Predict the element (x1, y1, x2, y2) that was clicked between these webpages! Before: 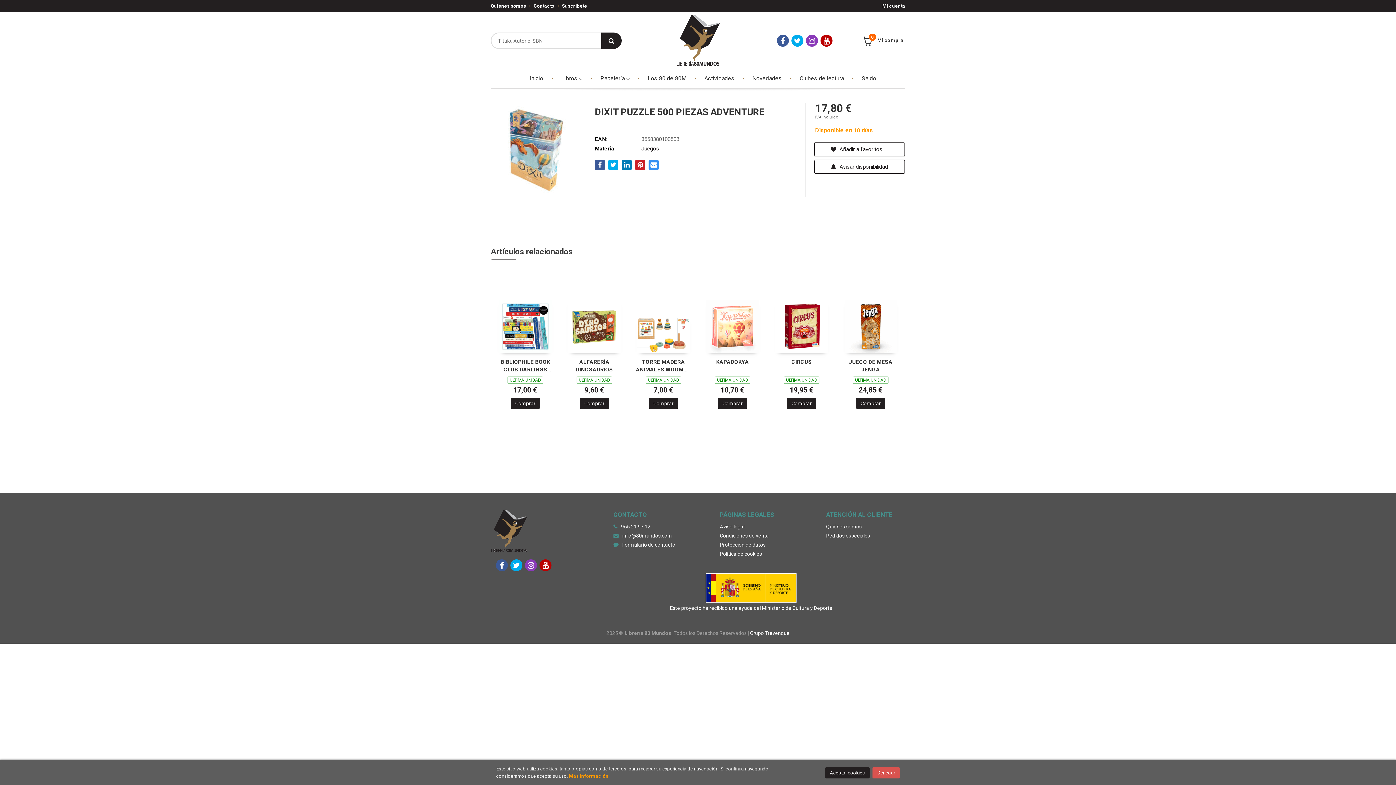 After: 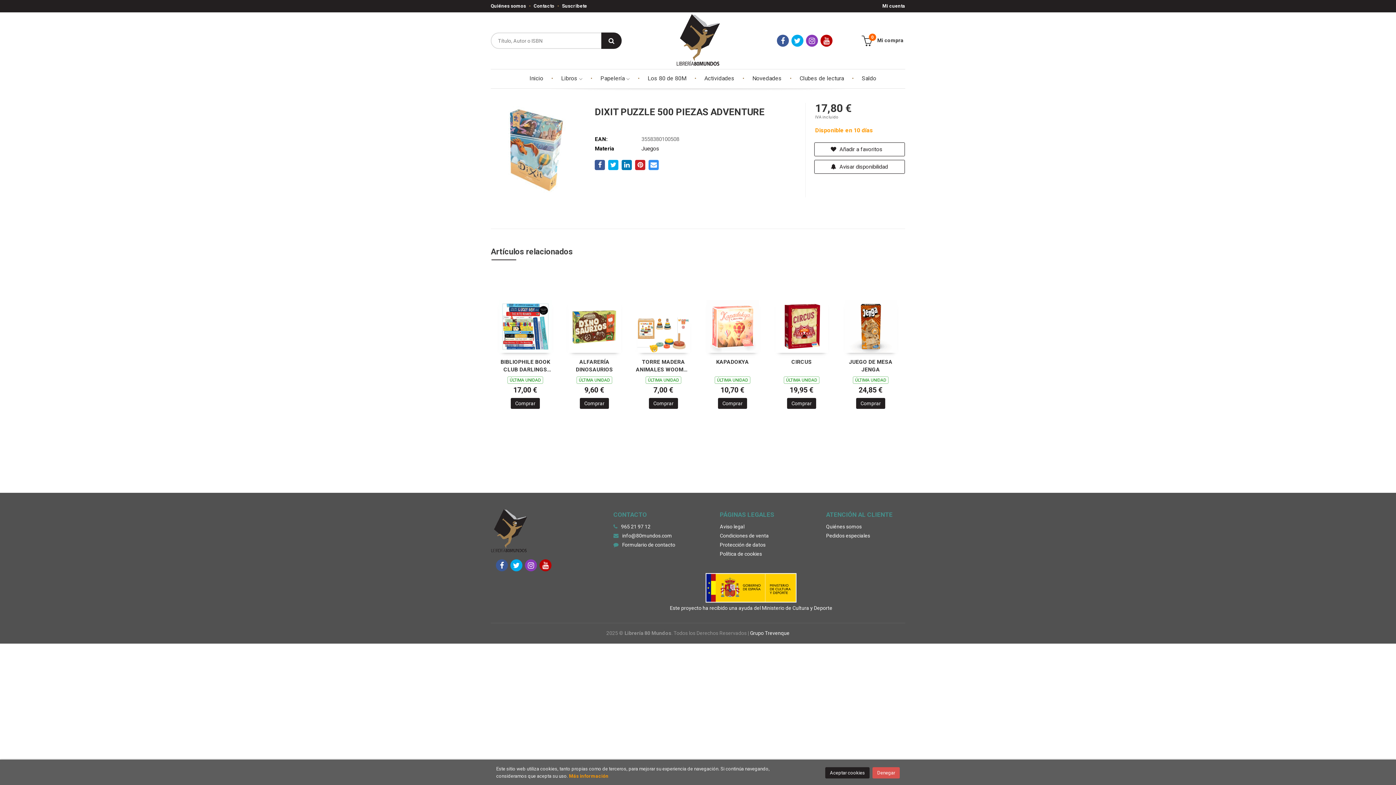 Action: bbox: (580, 398, 609, 409) label: Comprar